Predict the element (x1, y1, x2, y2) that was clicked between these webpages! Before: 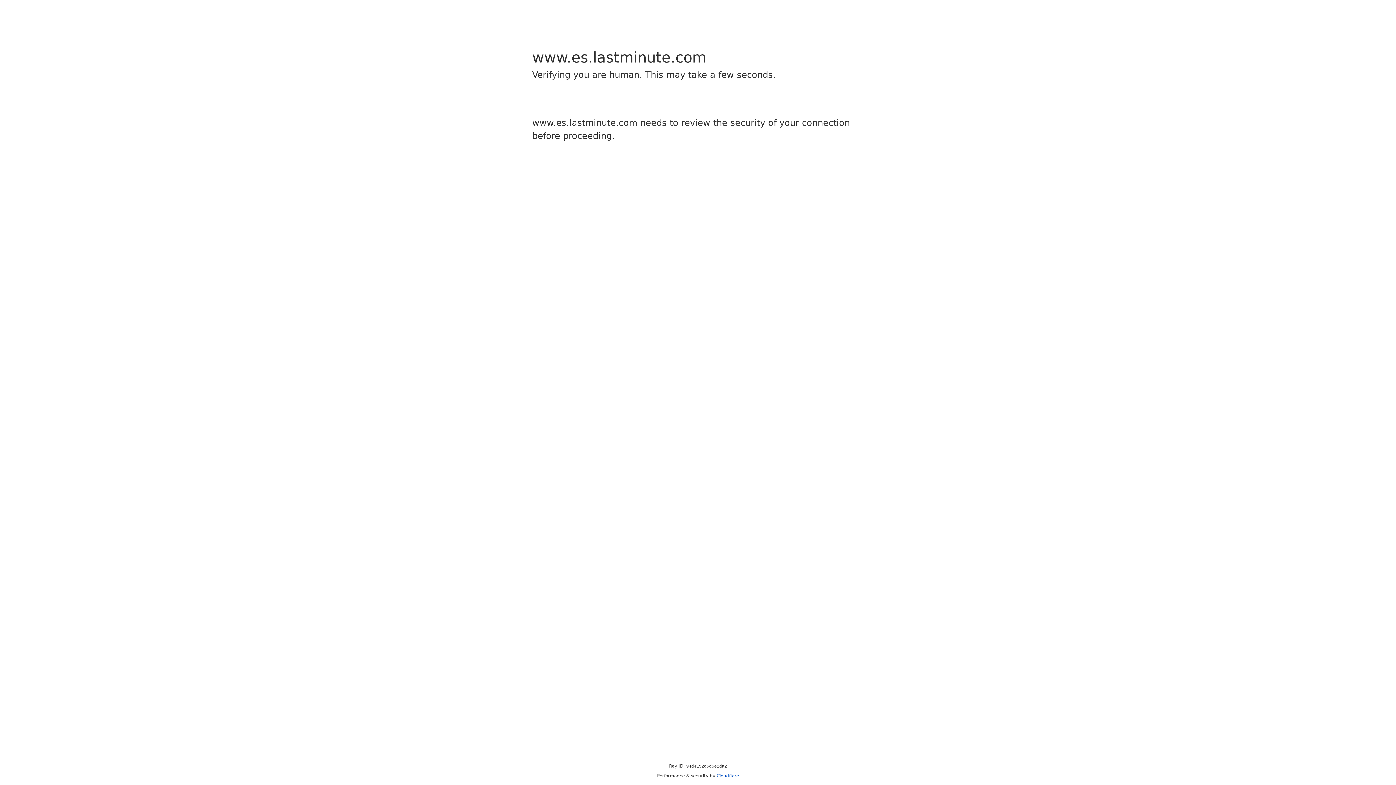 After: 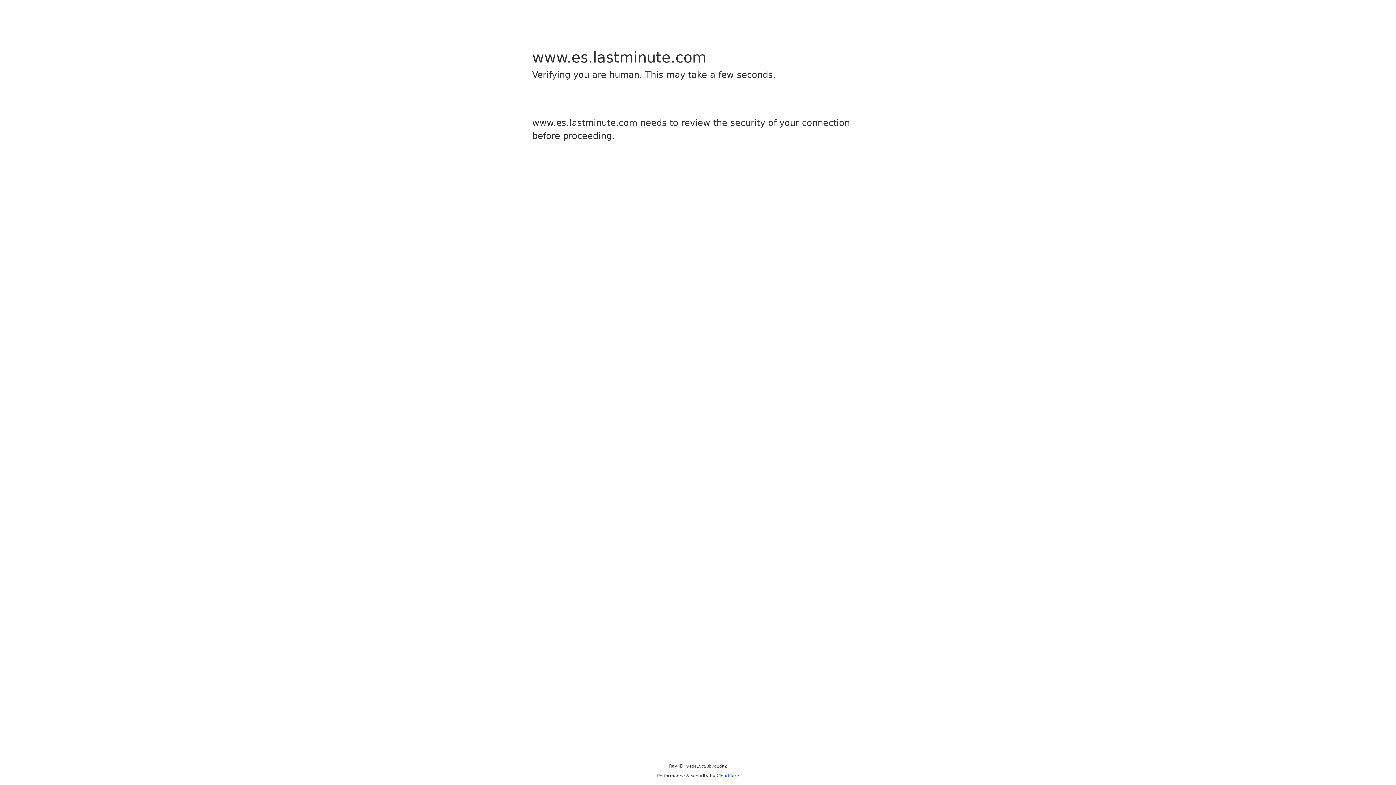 Action: label: Cloudflare bbox: (716, 773, 739, 778)